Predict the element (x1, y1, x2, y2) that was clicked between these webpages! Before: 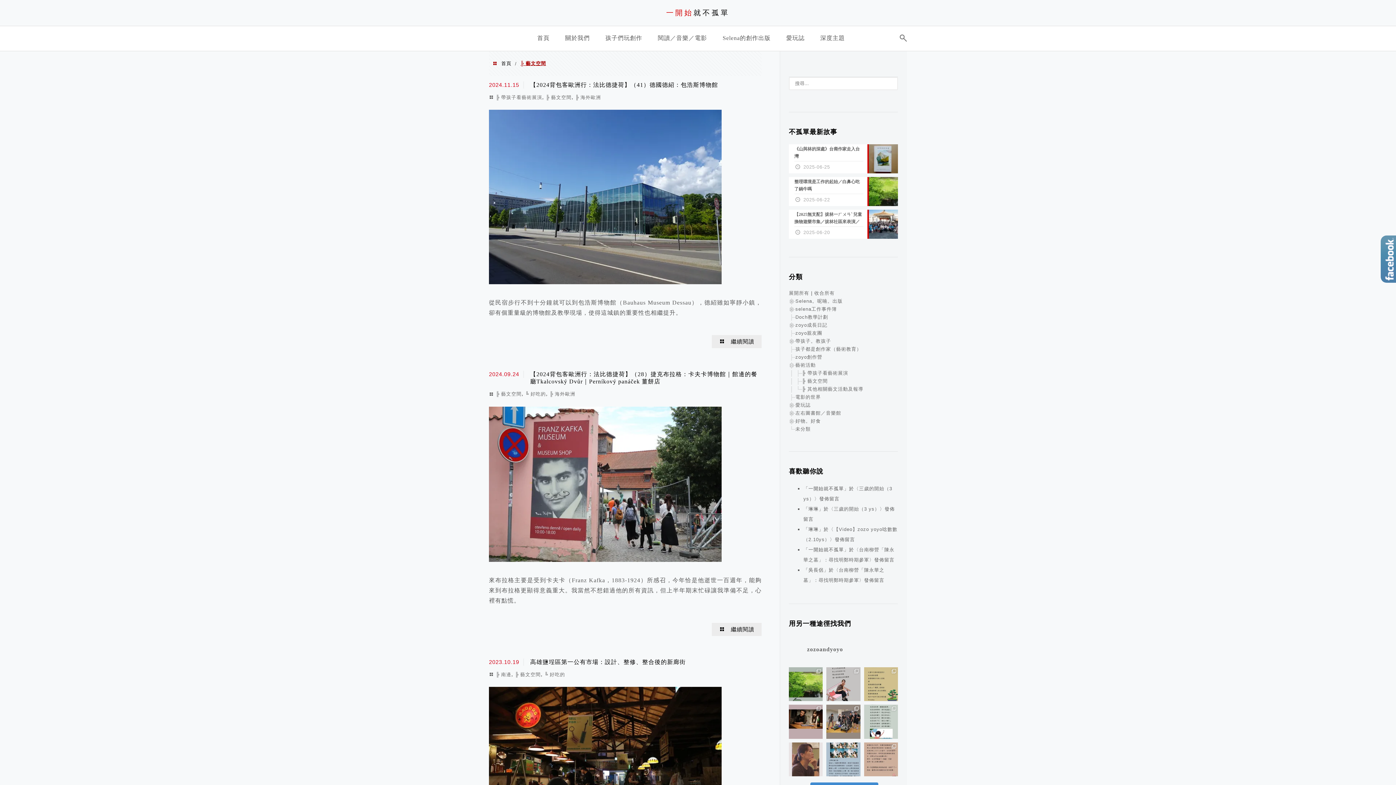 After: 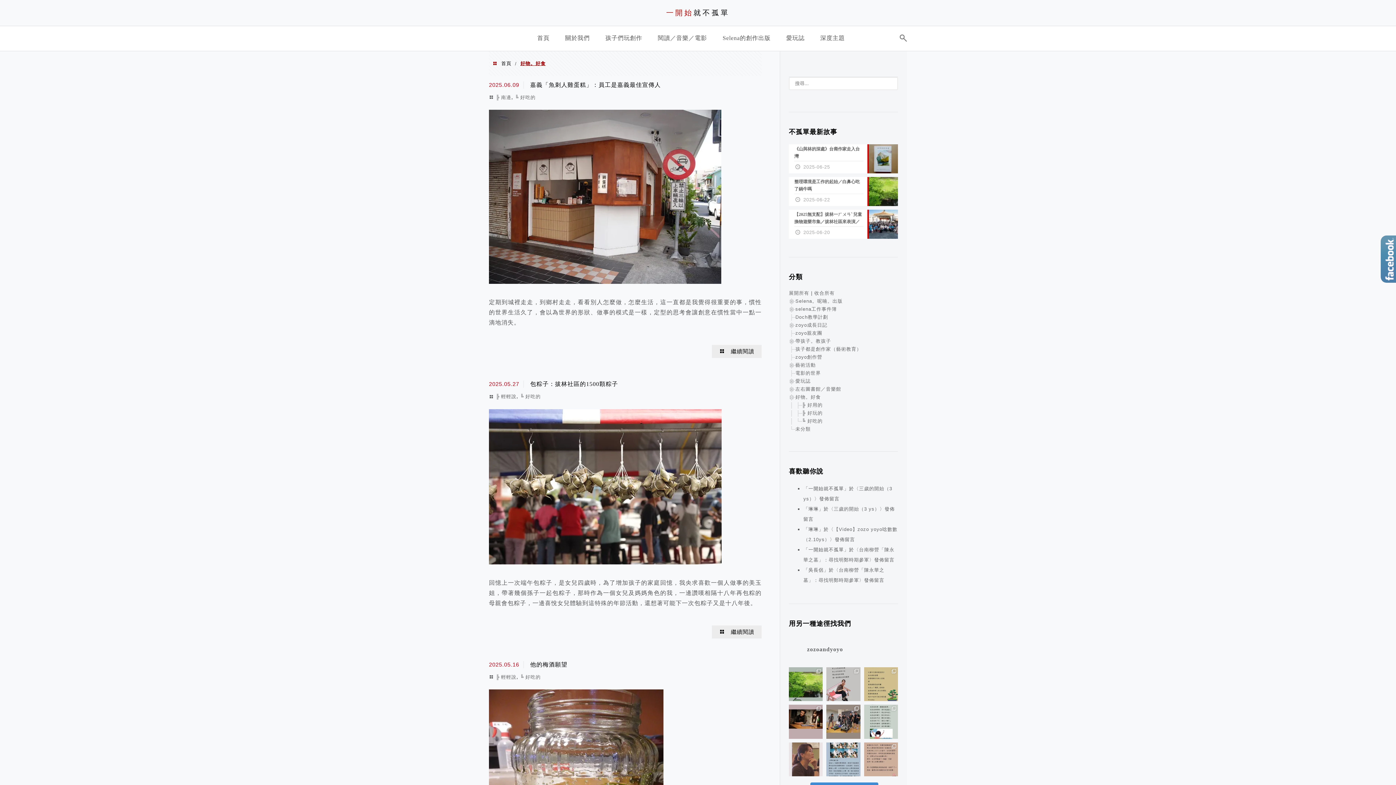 Action: bbox: (795, 418, 821, 424) label: 好物。好食